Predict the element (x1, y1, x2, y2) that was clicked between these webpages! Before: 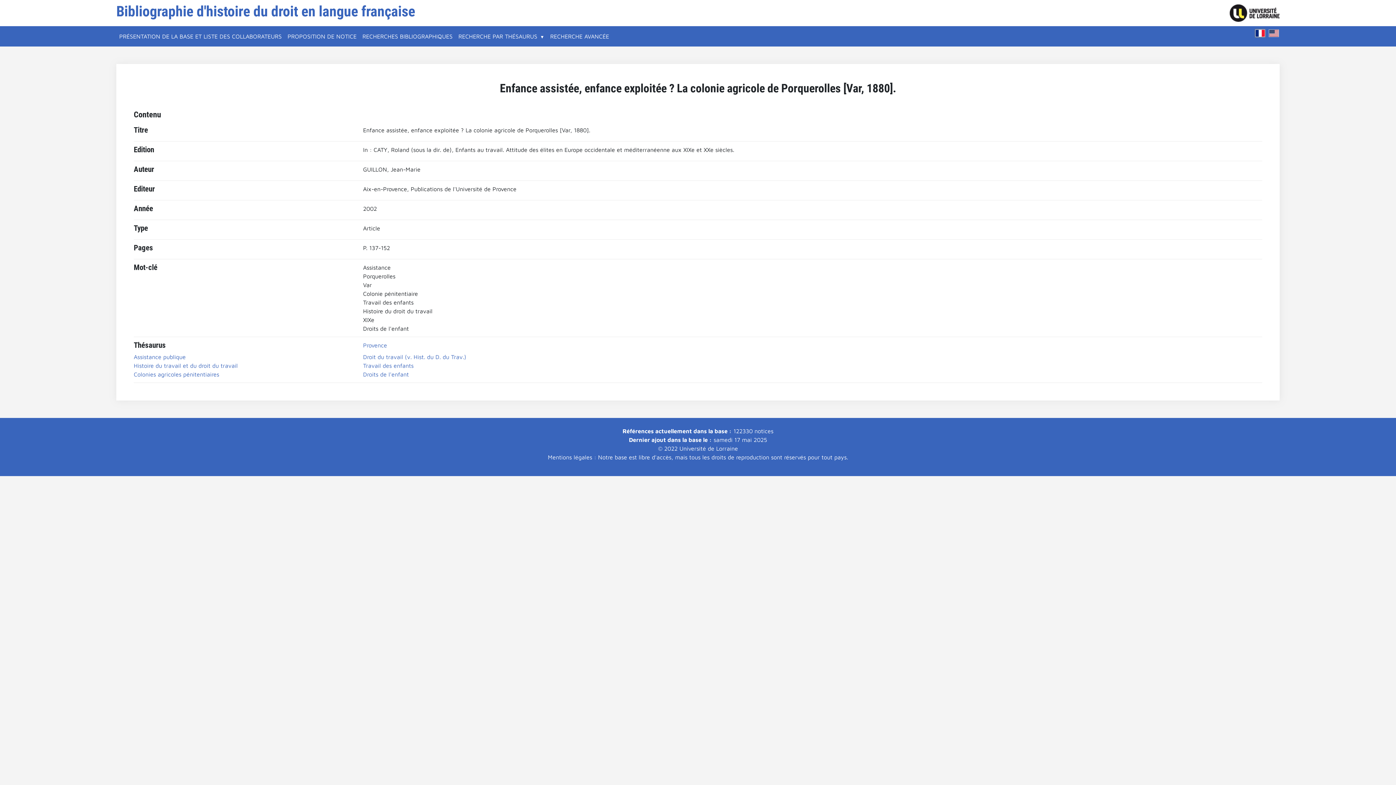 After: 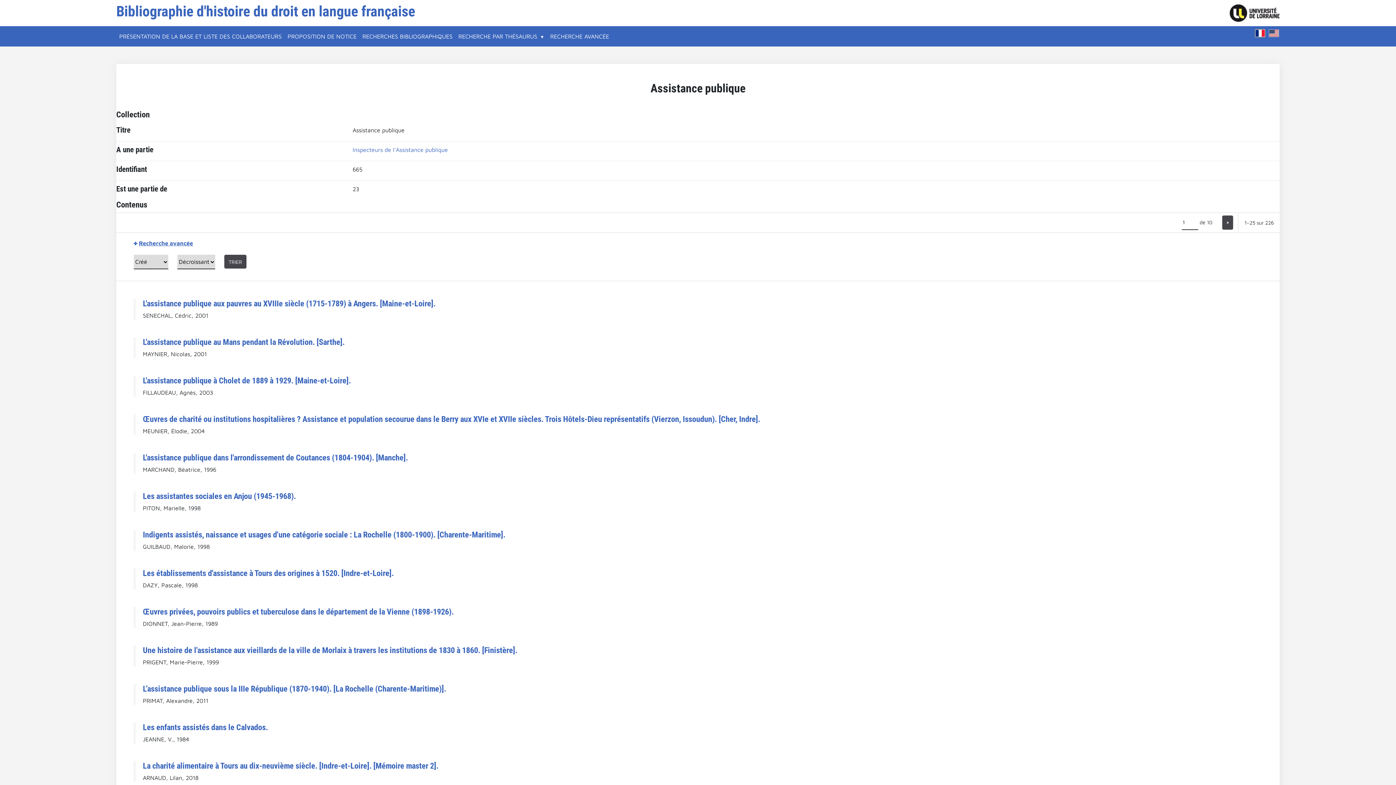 Action: bbox: (133, 353, 185, 360) label: Assistance publique